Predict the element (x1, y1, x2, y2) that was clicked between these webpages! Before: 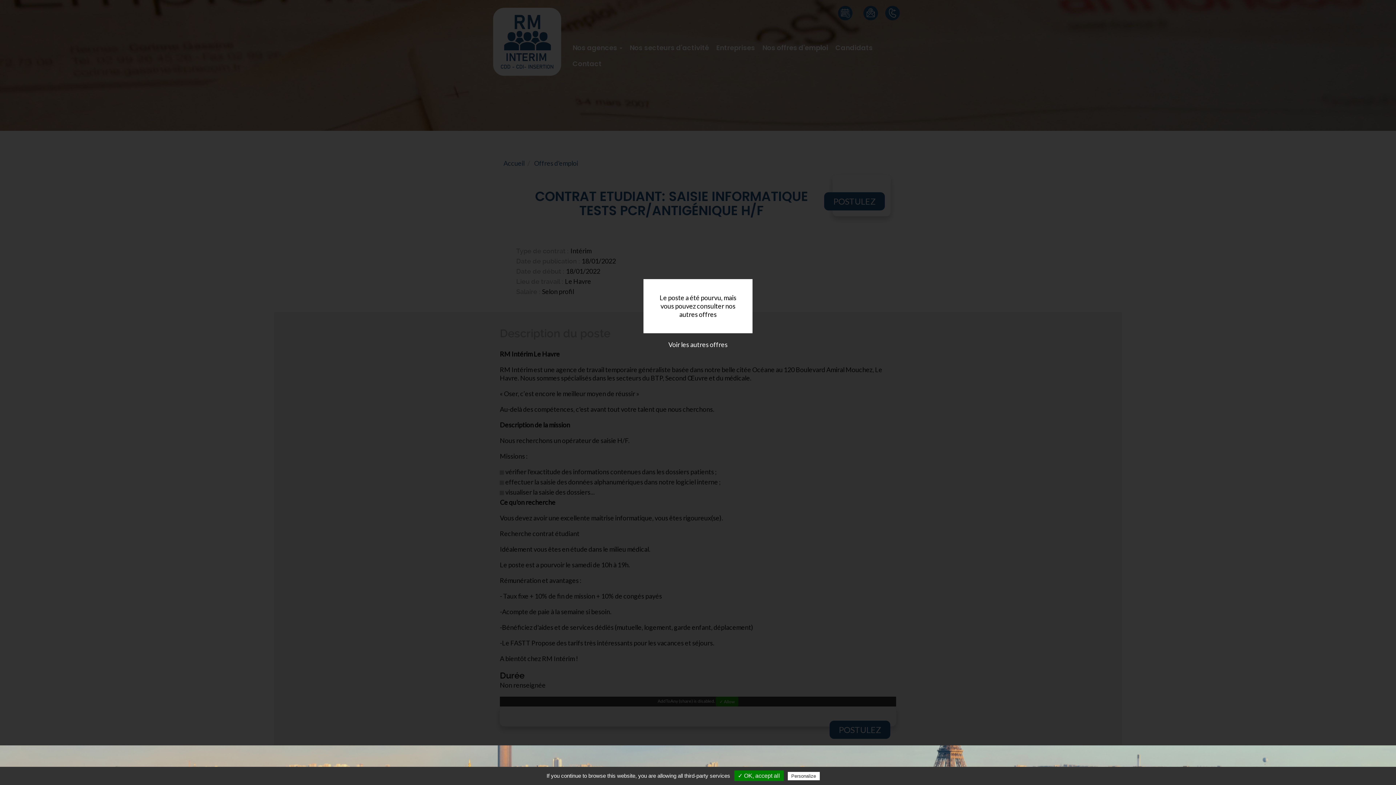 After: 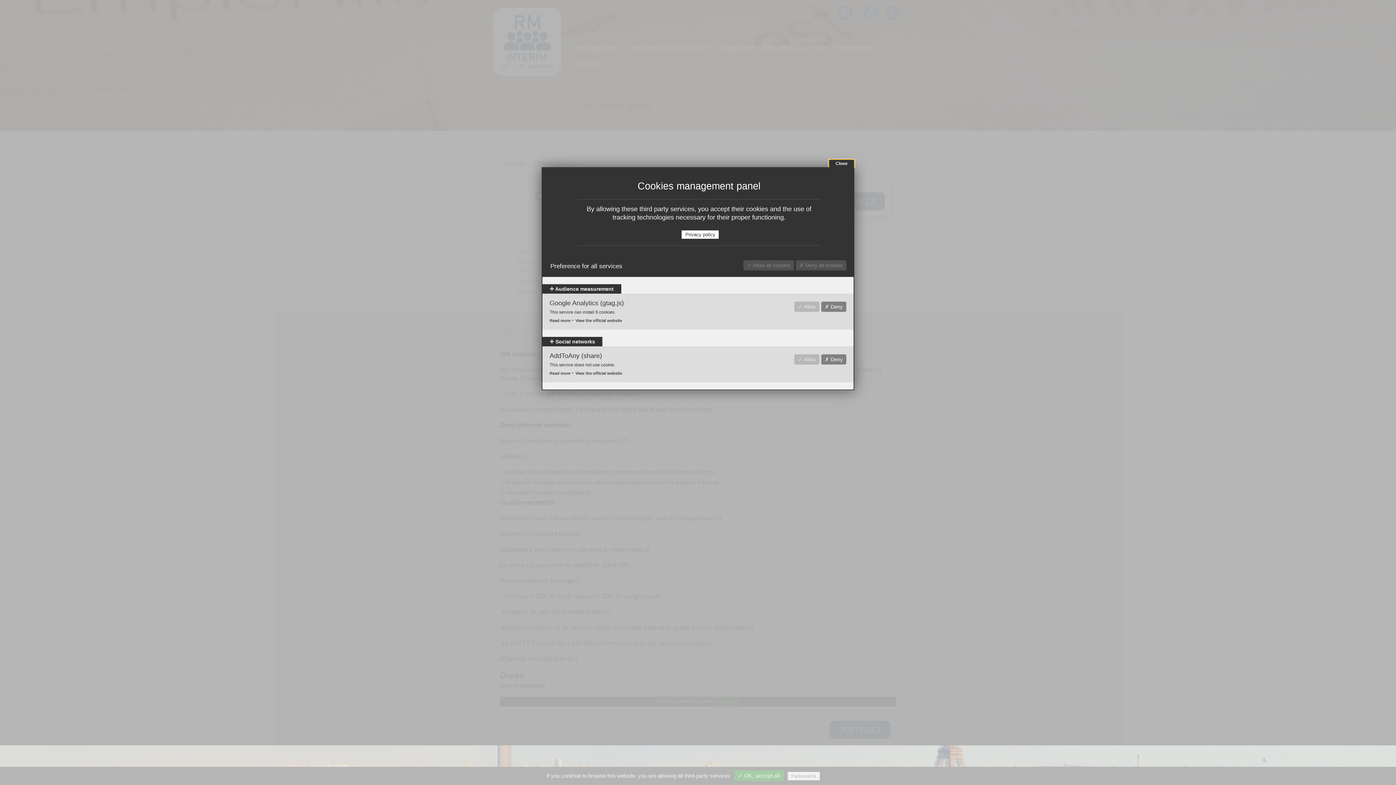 Action: bbox: (787, 772, 819, 780) label: Personalize